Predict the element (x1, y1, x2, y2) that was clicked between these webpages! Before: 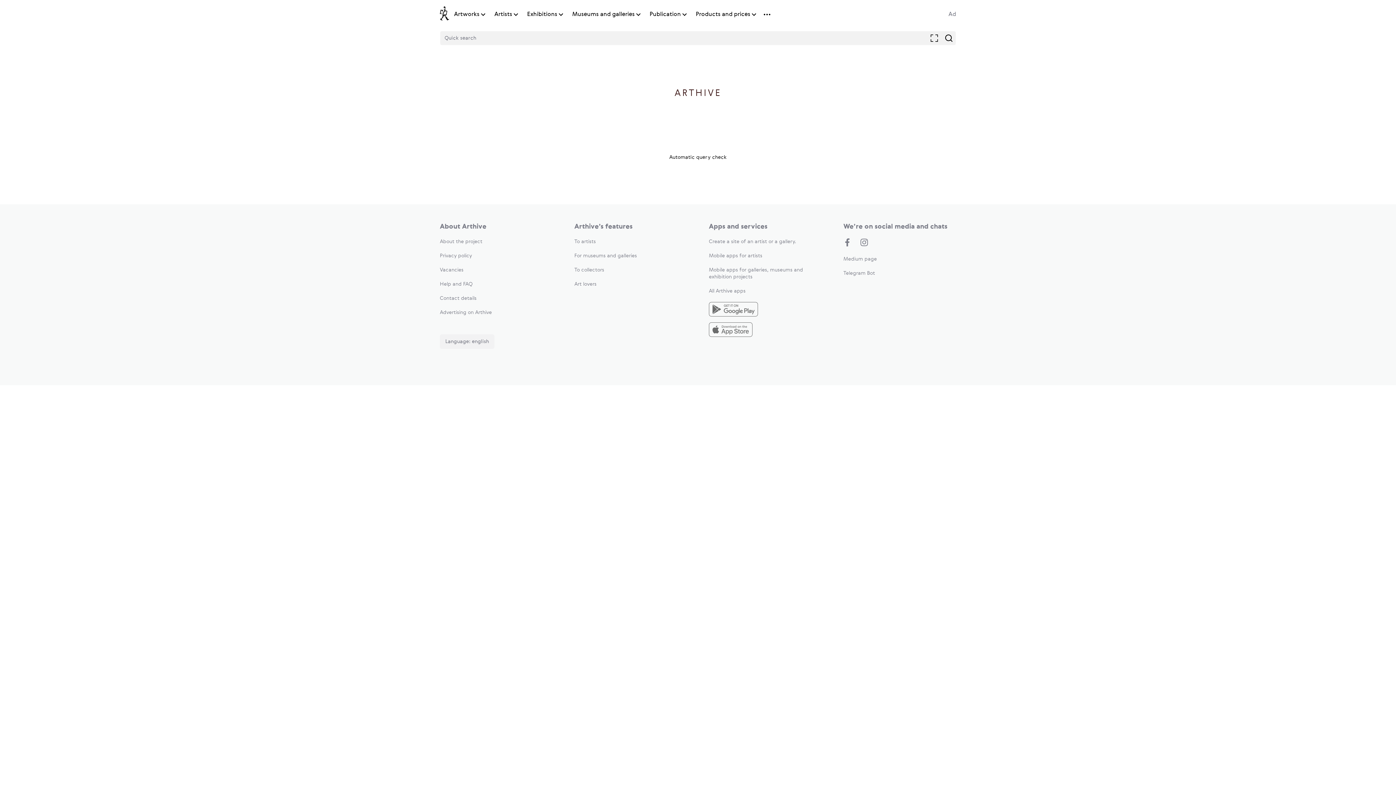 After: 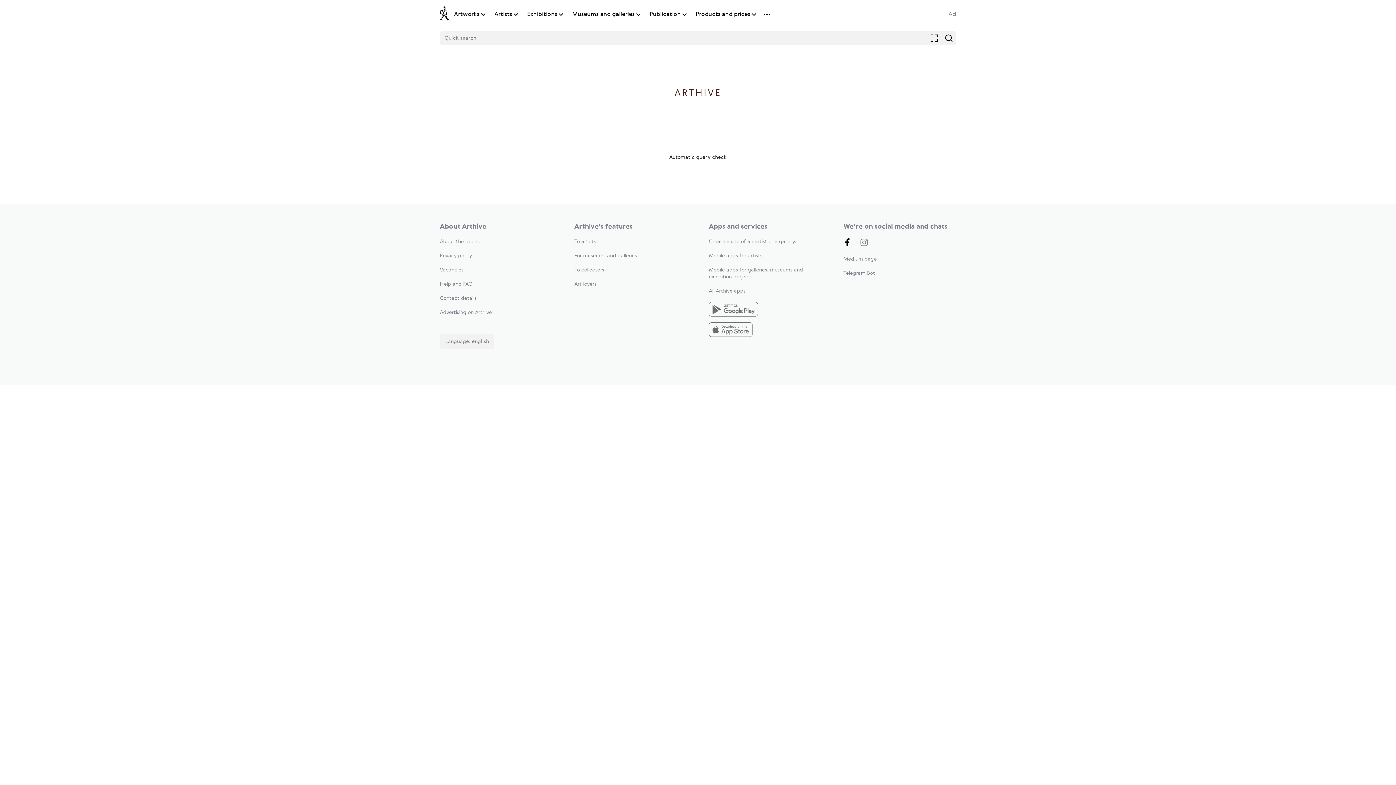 Action: bbox: (843, 238, 851, 248)